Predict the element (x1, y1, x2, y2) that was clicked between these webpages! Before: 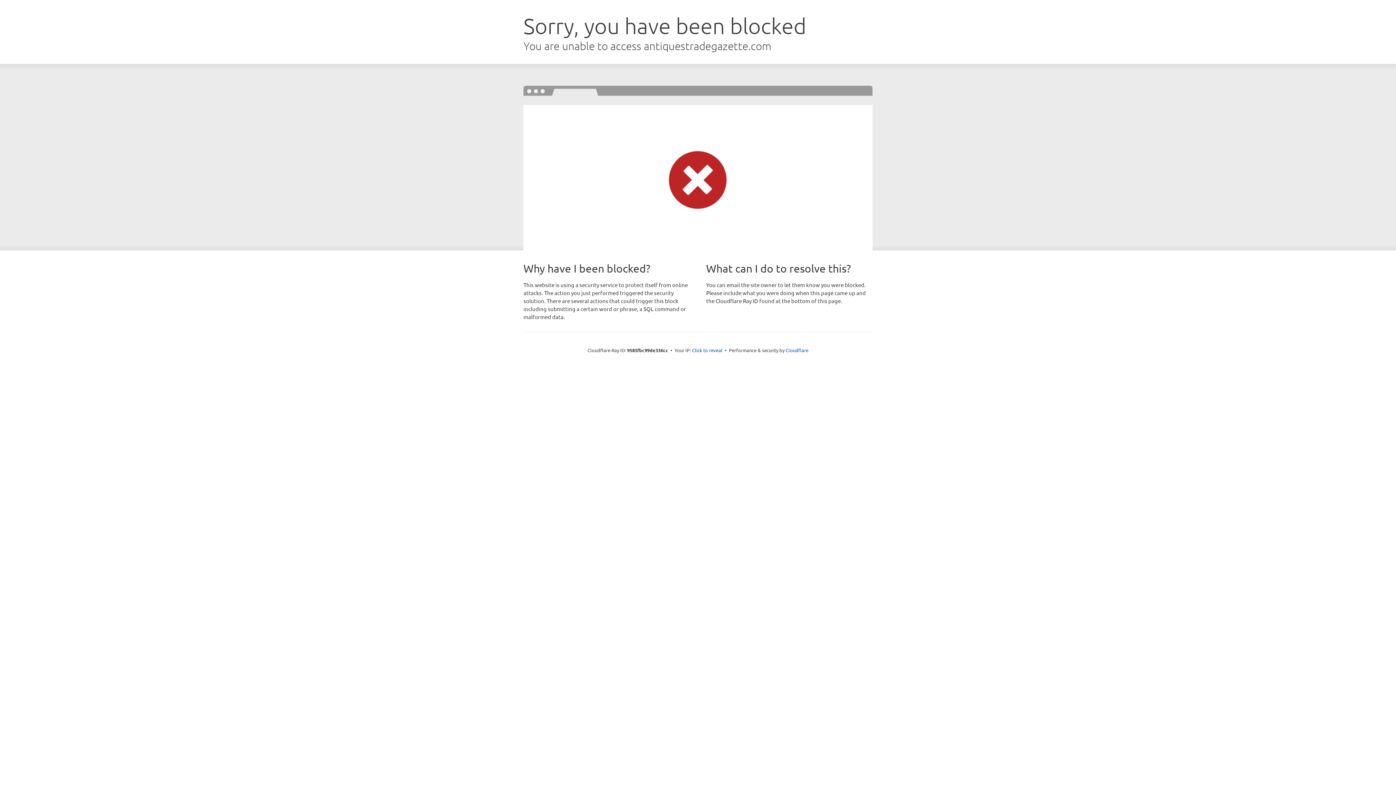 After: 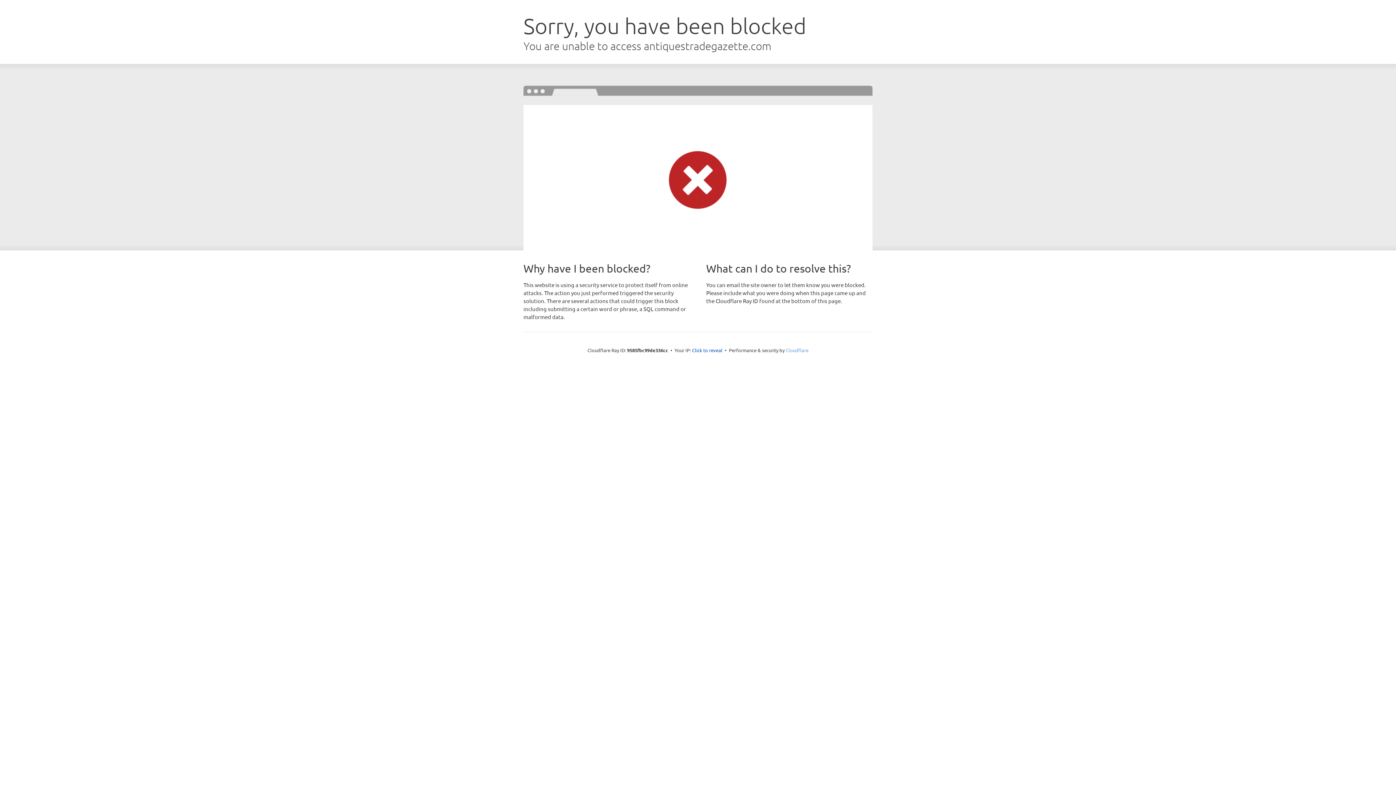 Action: label: Cloudflare bbox: (785, 347, 808, 353)